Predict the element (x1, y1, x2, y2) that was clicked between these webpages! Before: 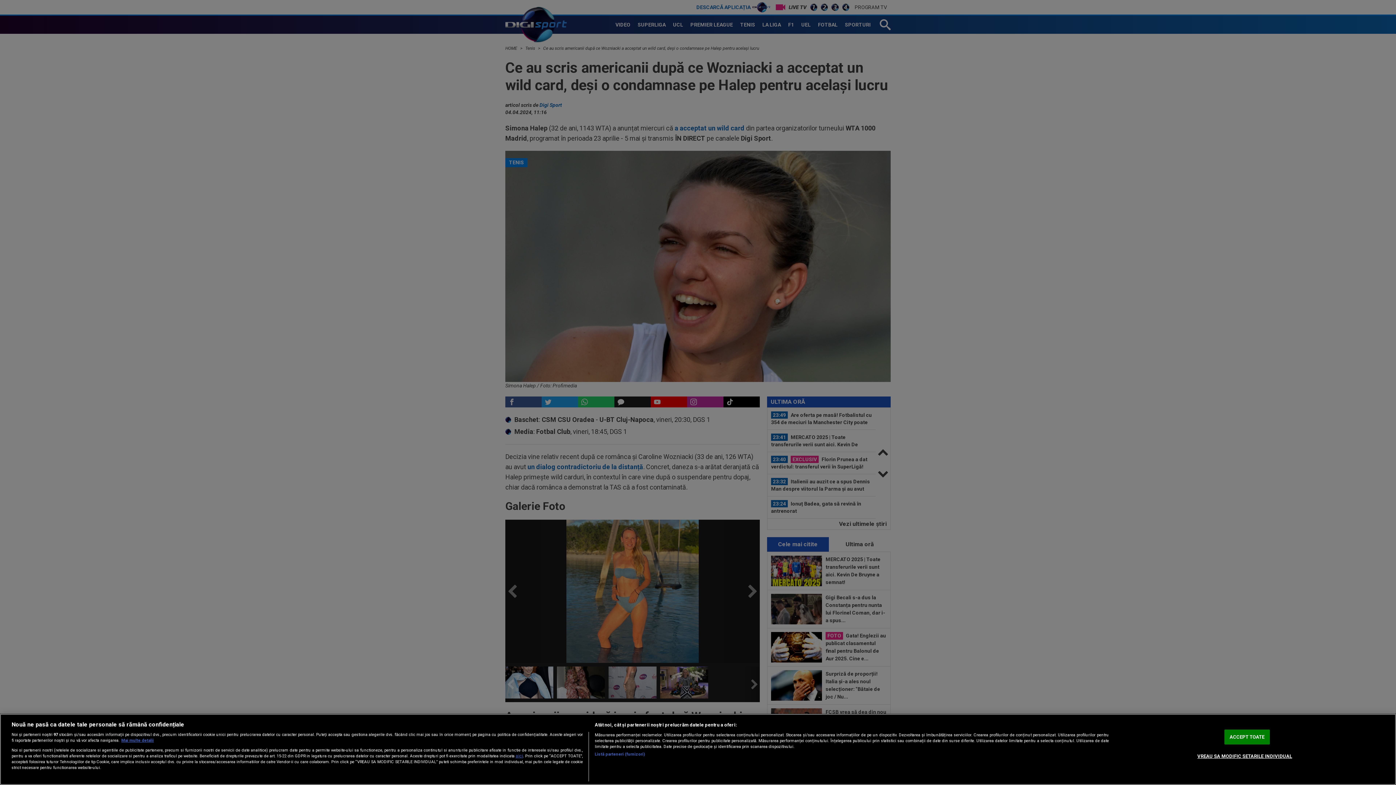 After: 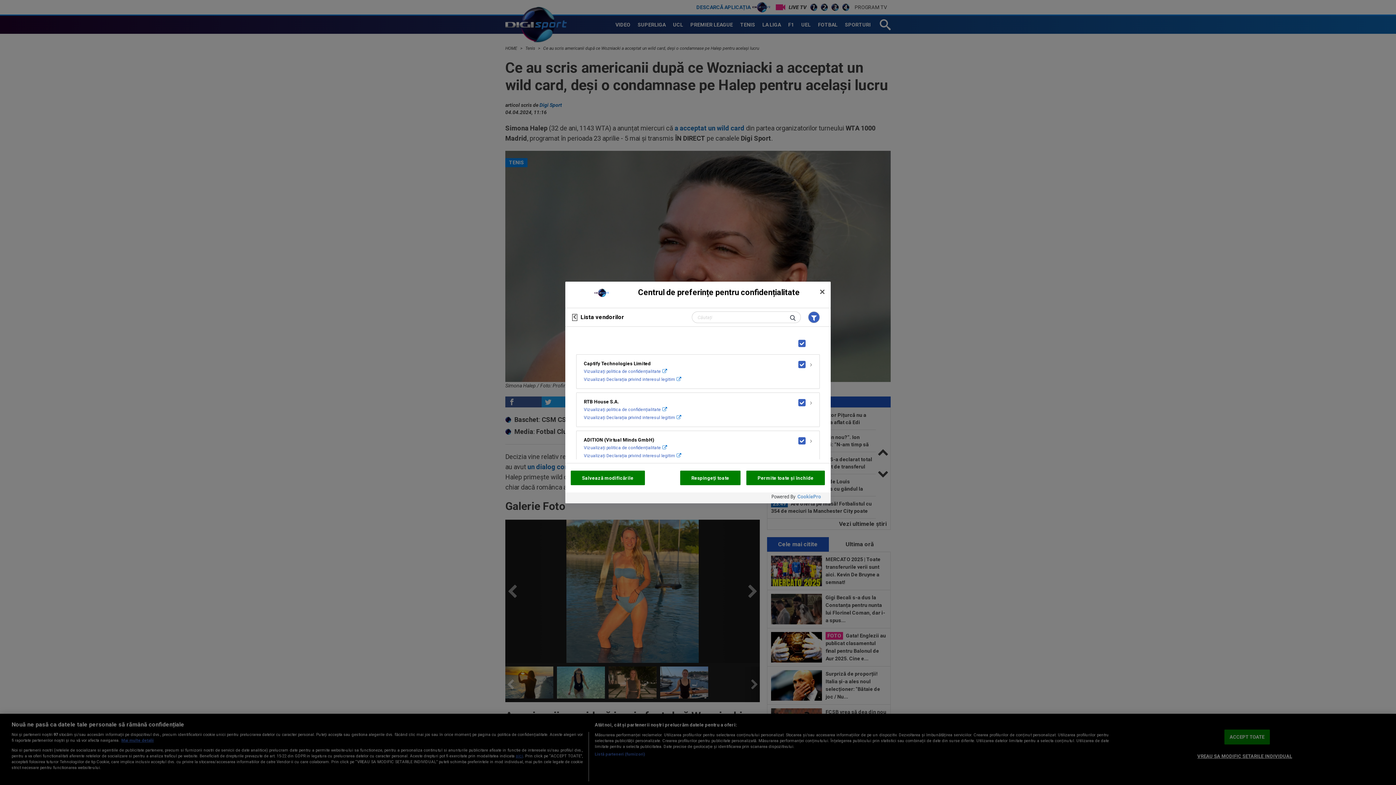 Action: label: Listă parteneri (furnizori) bbox: (594, 751, 645, 757)